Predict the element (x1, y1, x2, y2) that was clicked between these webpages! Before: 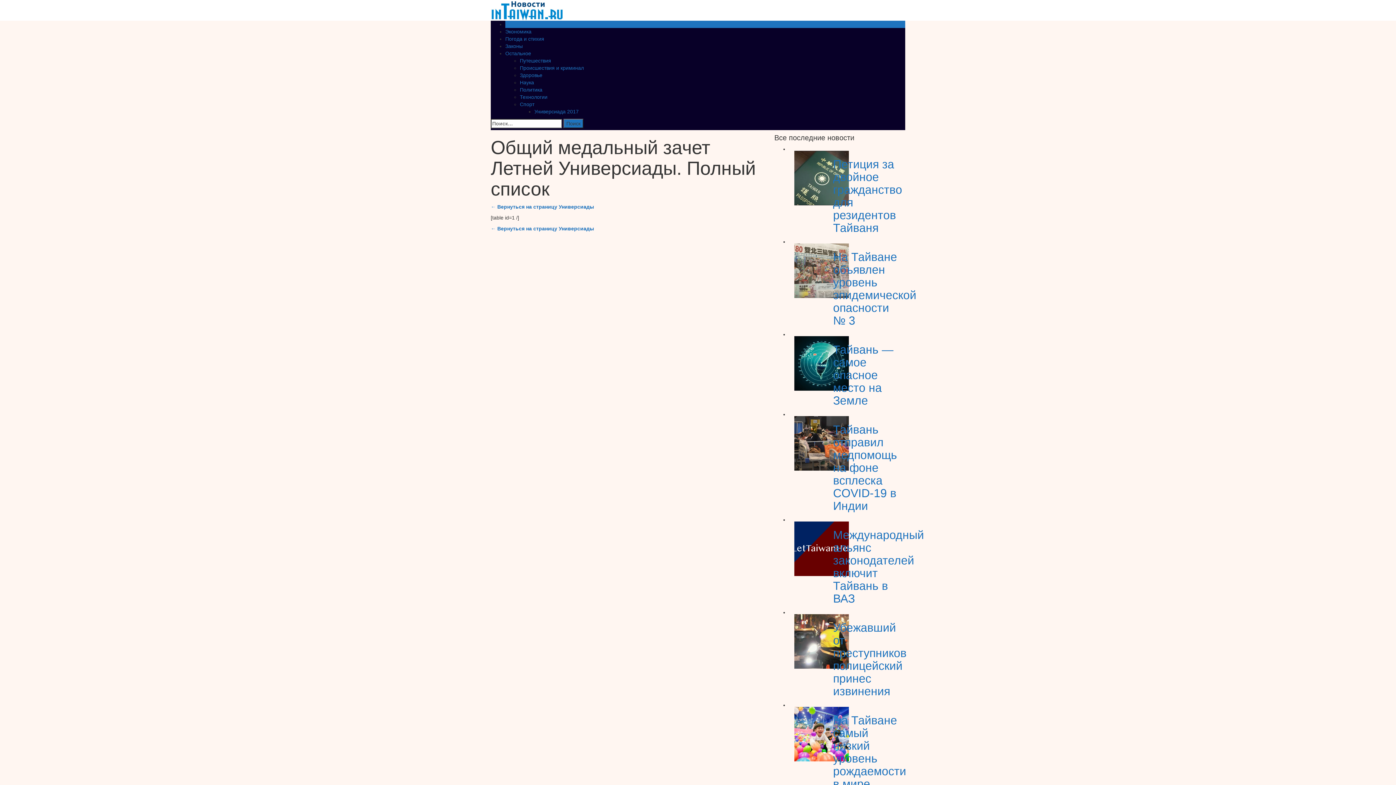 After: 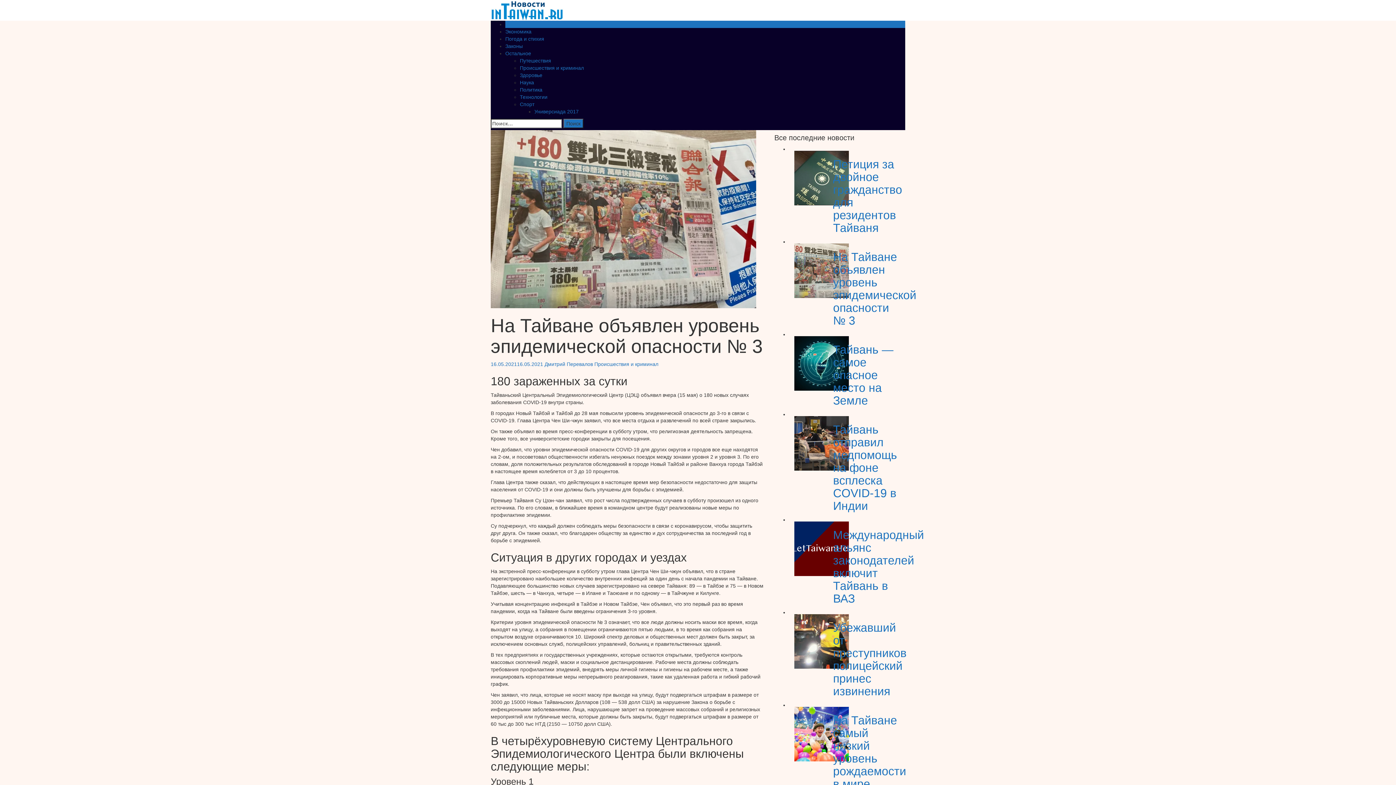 Action: bbox: (794, 267, 849, 273)